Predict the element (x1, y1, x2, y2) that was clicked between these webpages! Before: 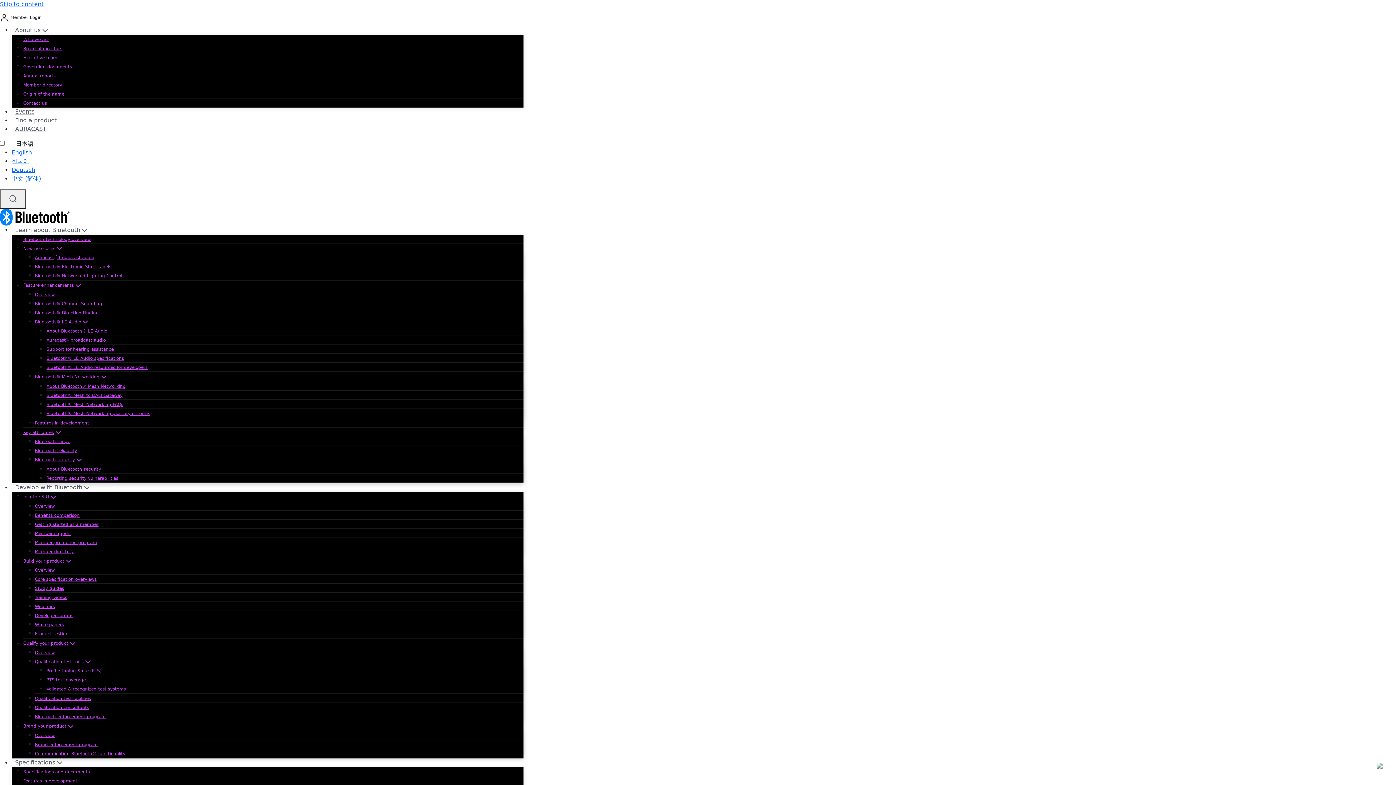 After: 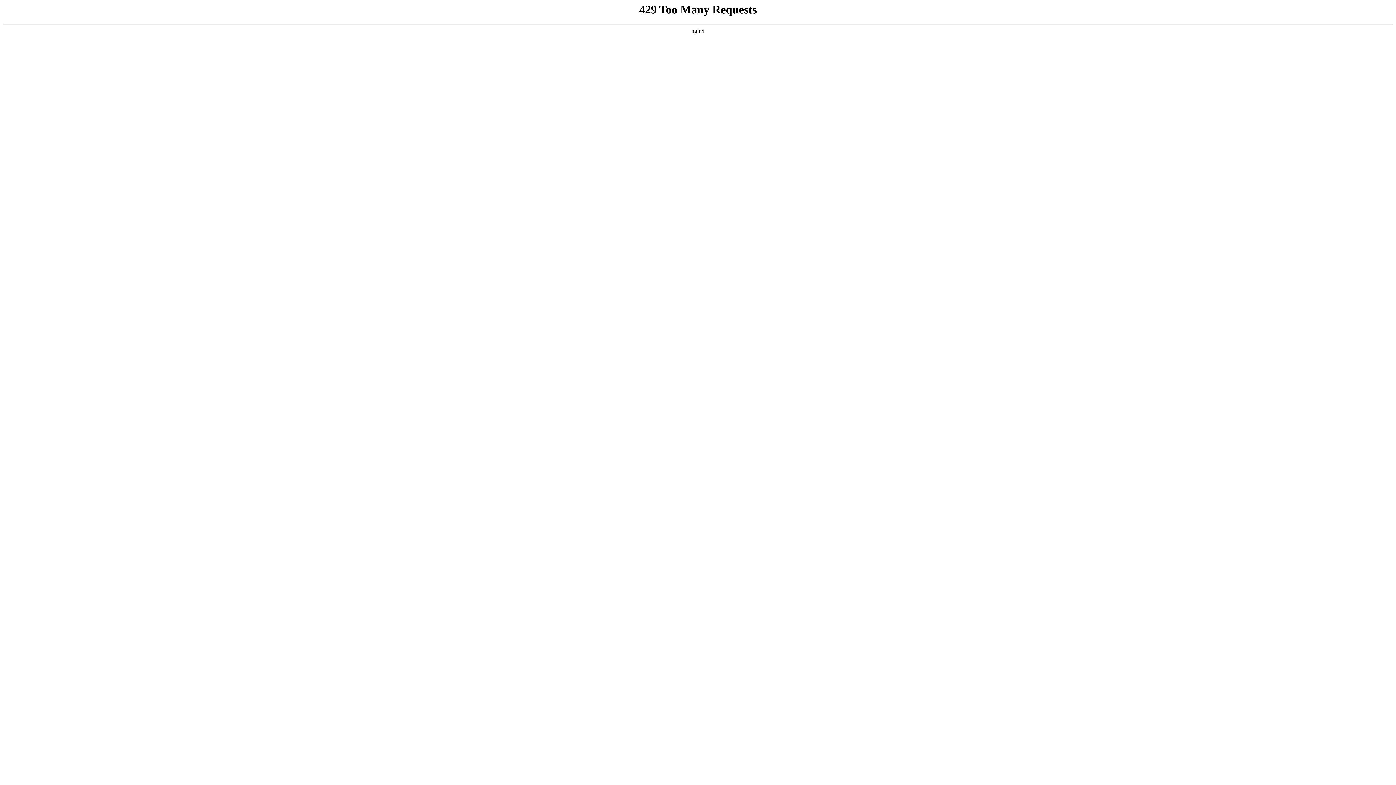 Action: label: Overview bbox: (34, 563, 54, 577)